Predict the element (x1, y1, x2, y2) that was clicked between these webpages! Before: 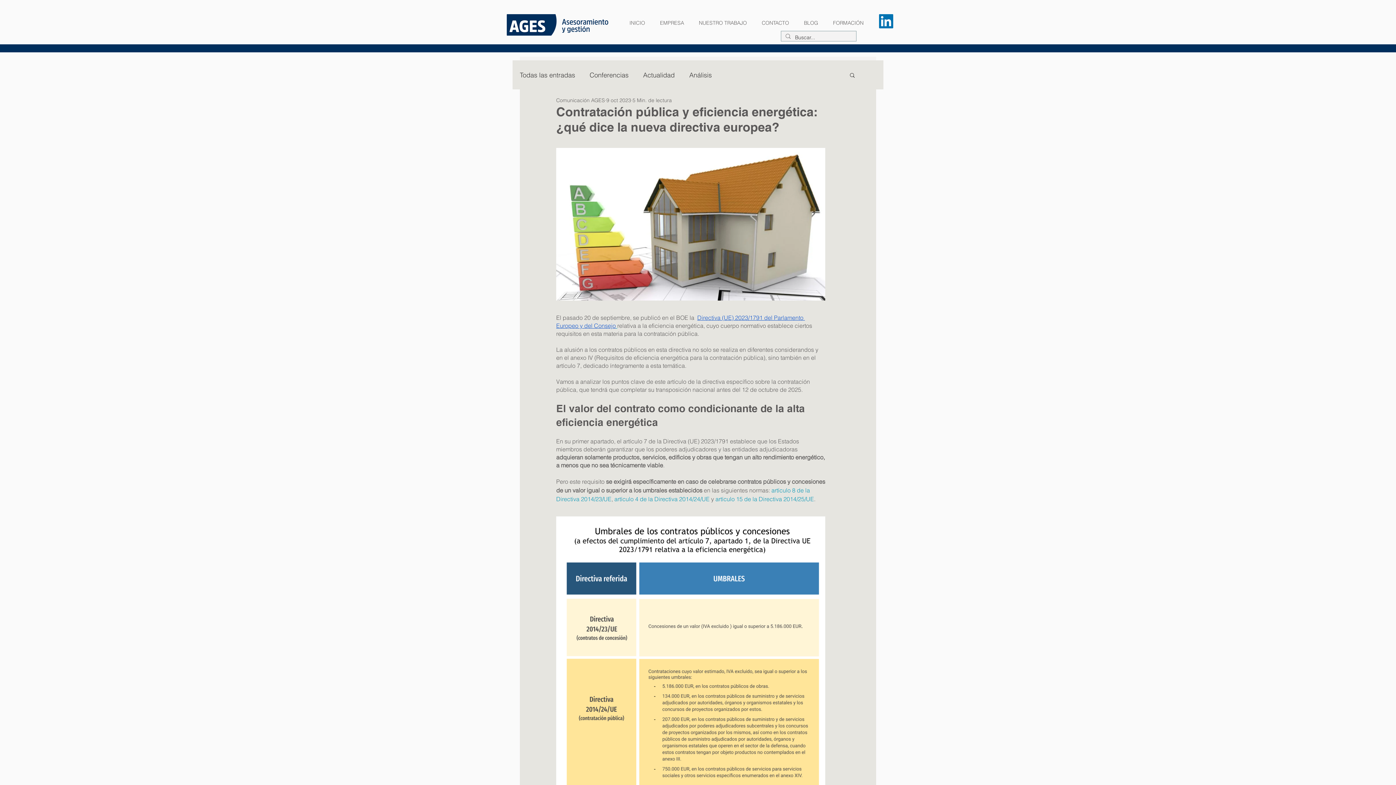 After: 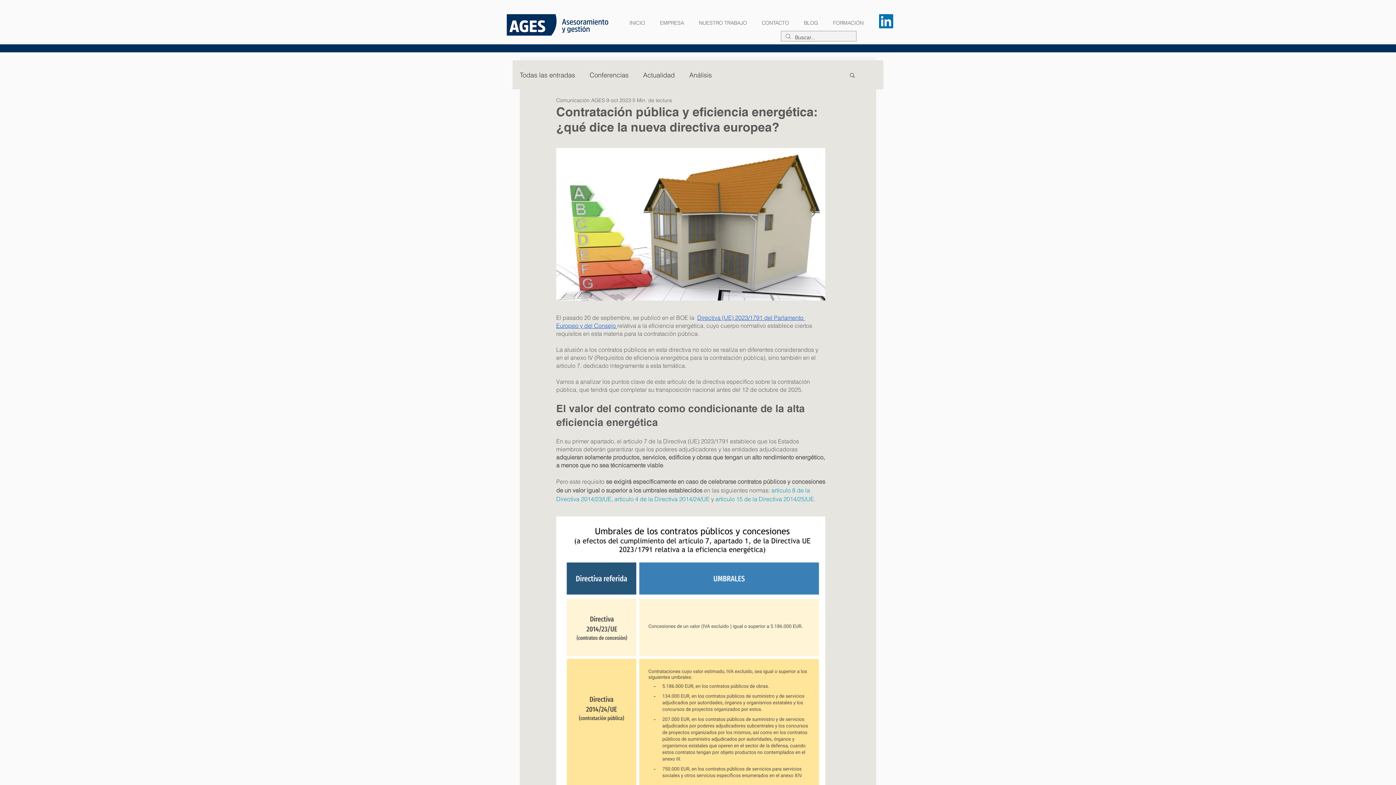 Action: bbox: (879, 14, 893, 28) label: LinkedIn